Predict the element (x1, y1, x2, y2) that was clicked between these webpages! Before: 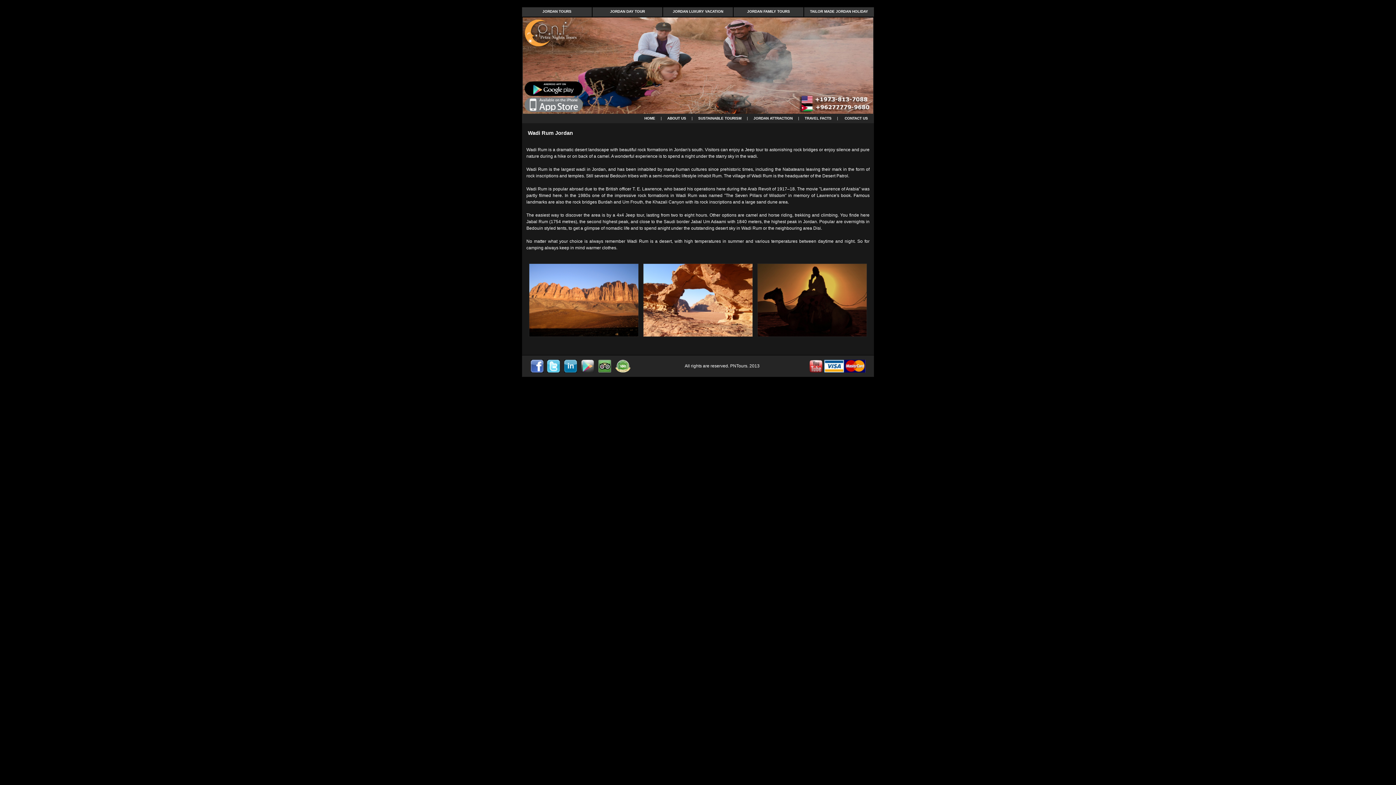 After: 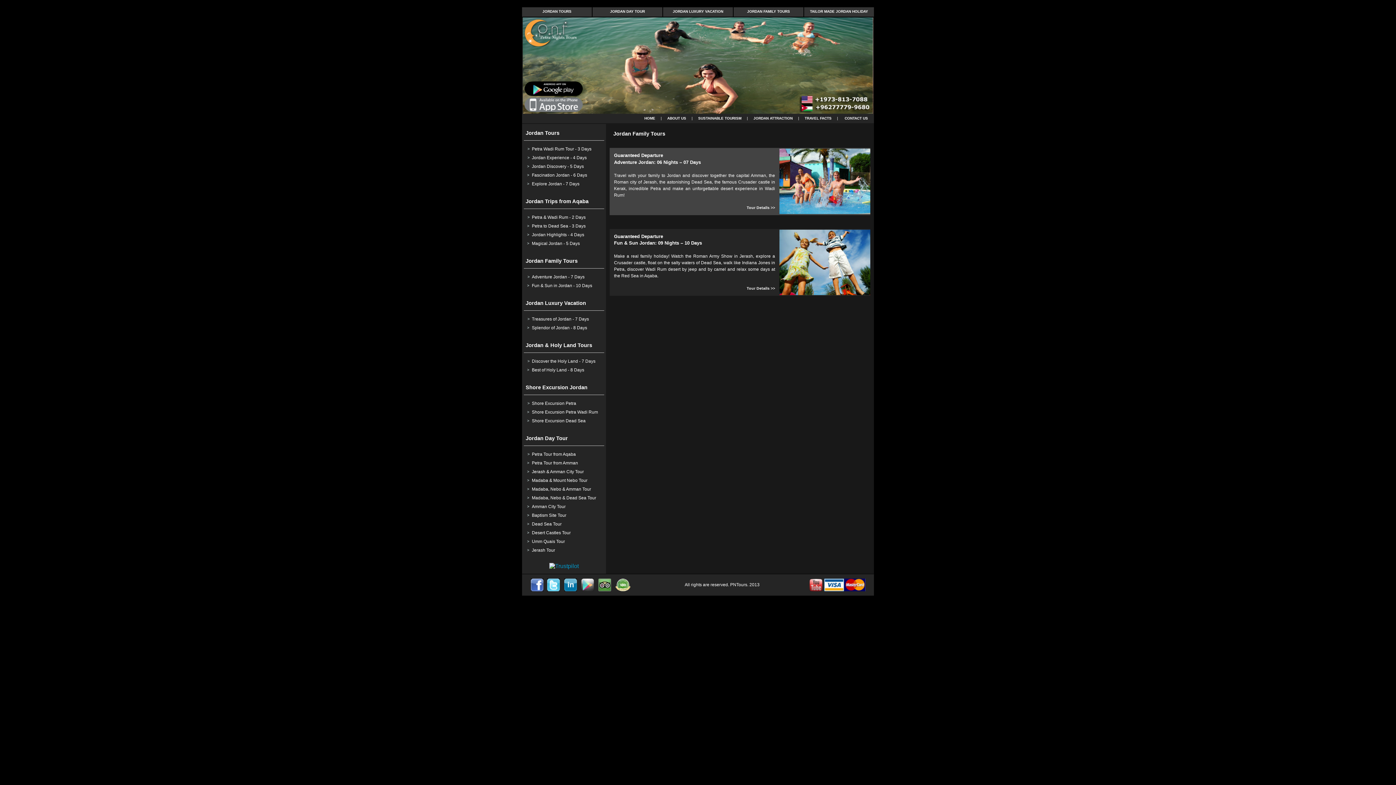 Action: bbox: (733, 7, 803, 16) label: JORDAN FAMILY TOURS